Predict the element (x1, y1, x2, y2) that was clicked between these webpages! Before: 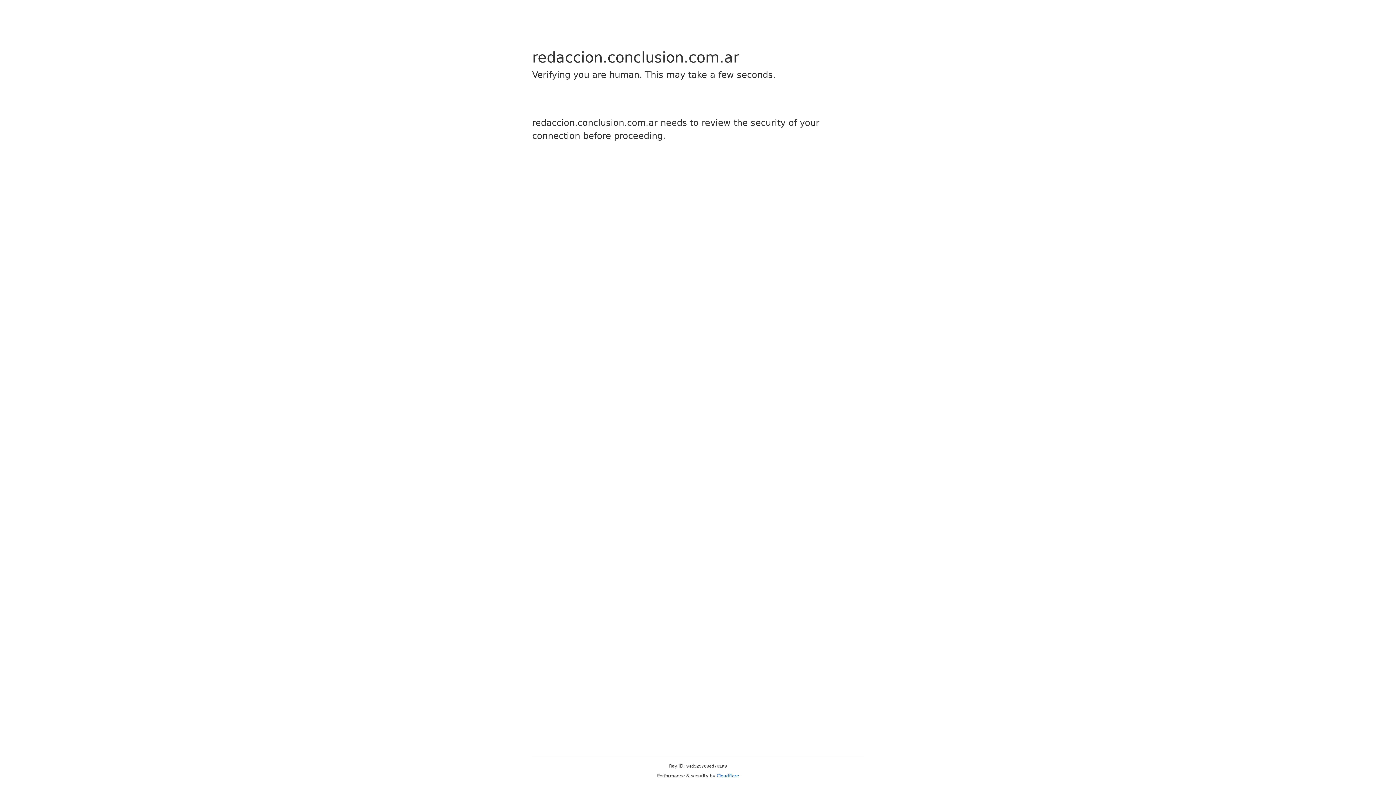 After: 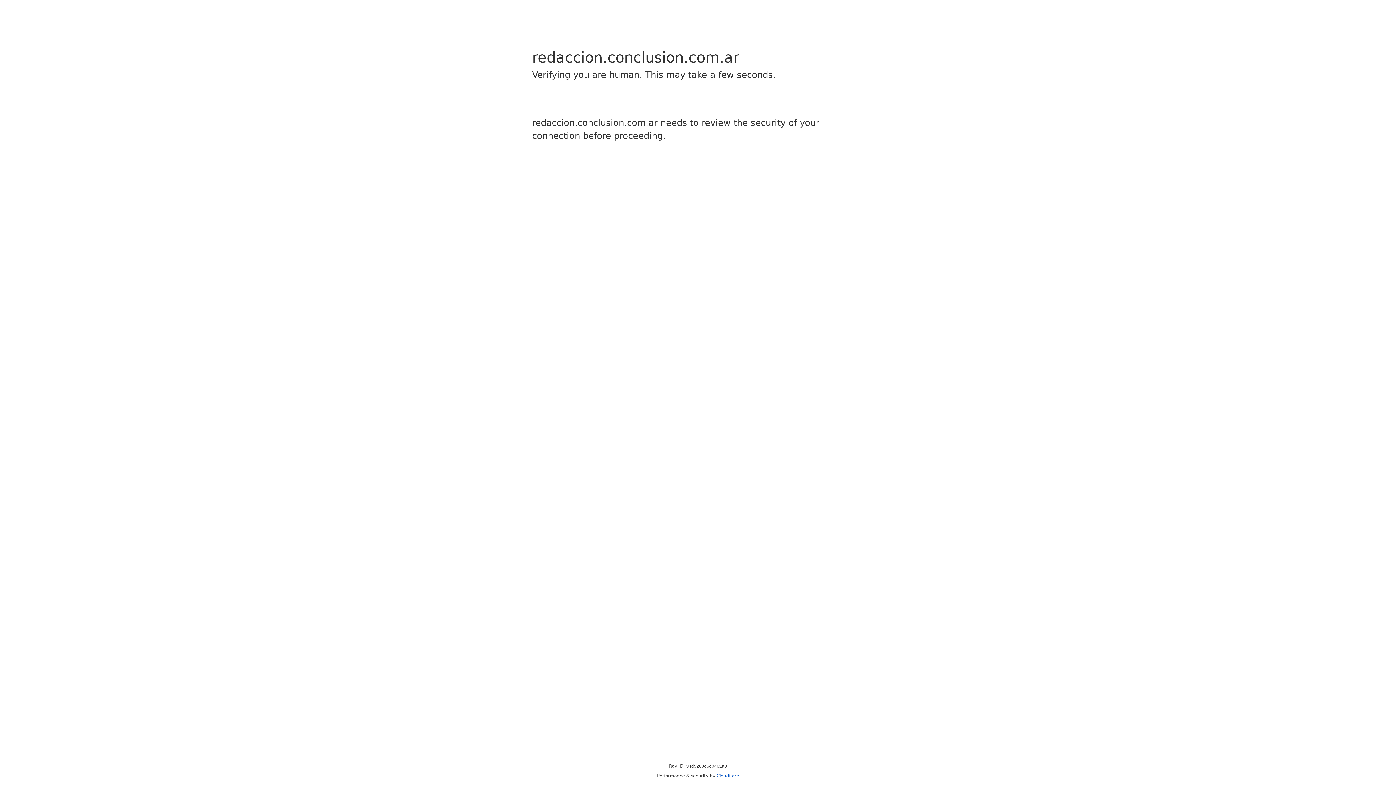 Action: bbox: (716, 773, 739, 778) label: Cloudflare